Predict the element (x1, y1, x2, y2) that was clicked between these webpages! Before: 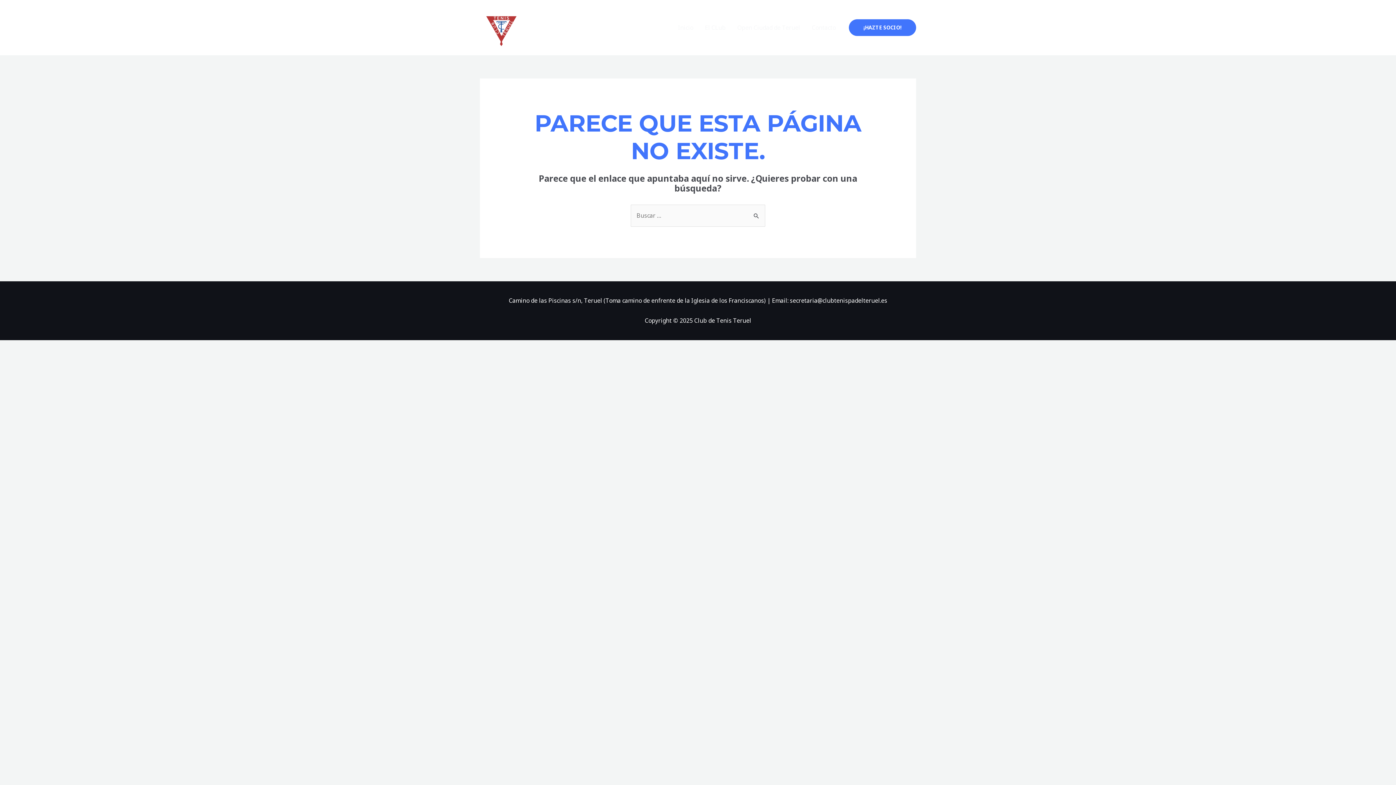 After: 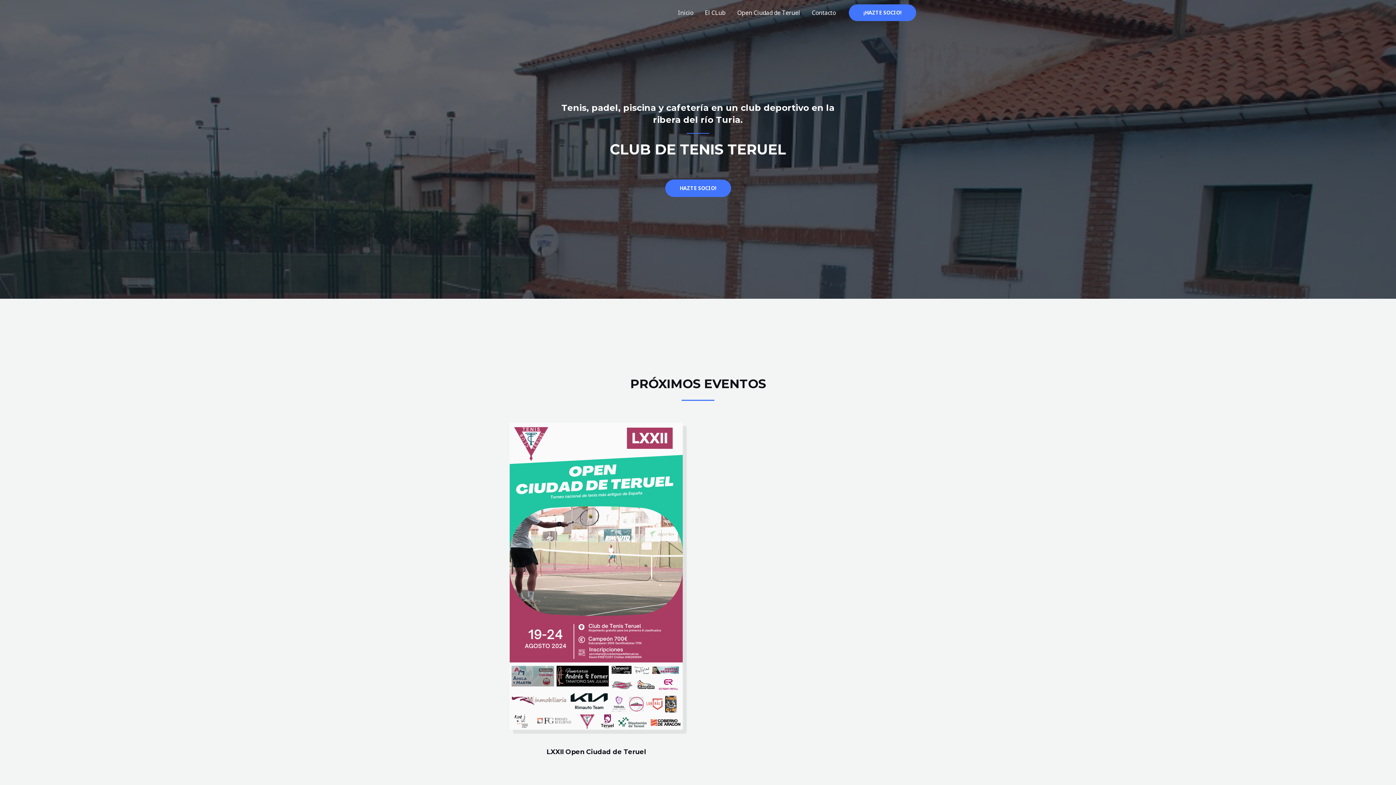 Action: bbox: (672, 14, 699, 40) label: Inicio